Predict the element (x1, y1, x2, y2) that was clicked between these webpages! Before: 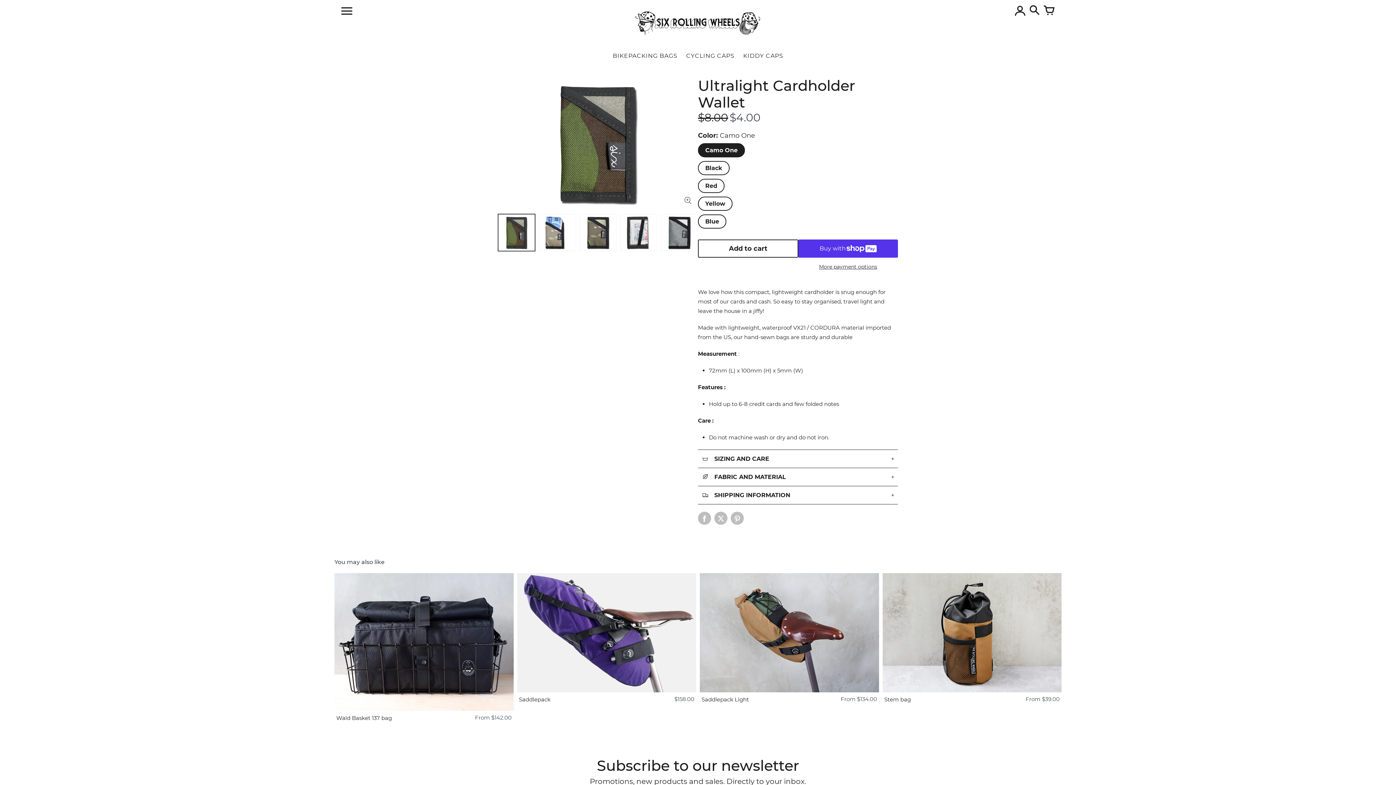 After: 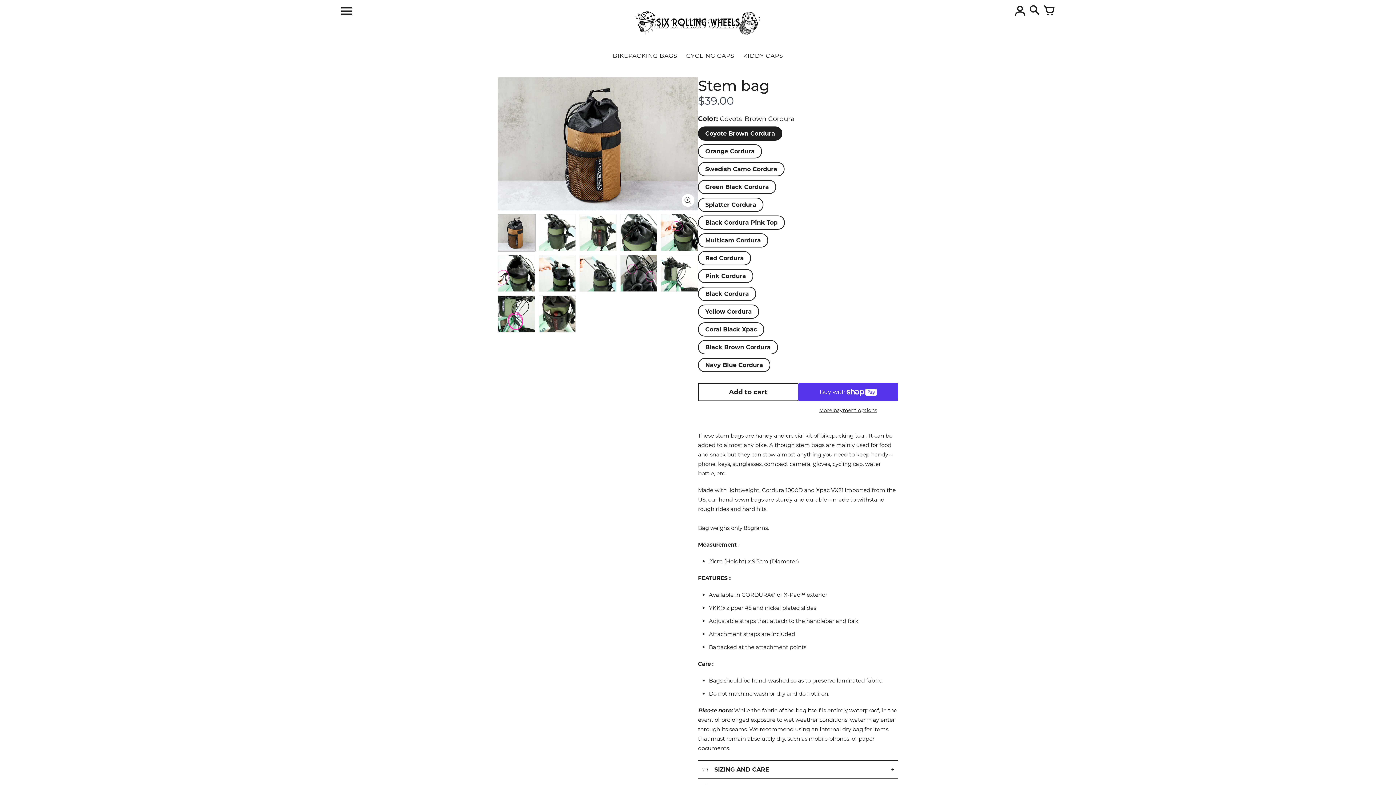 Action: label: From $39.00
Stem bag bbox: (882, 573, 1061, 725)